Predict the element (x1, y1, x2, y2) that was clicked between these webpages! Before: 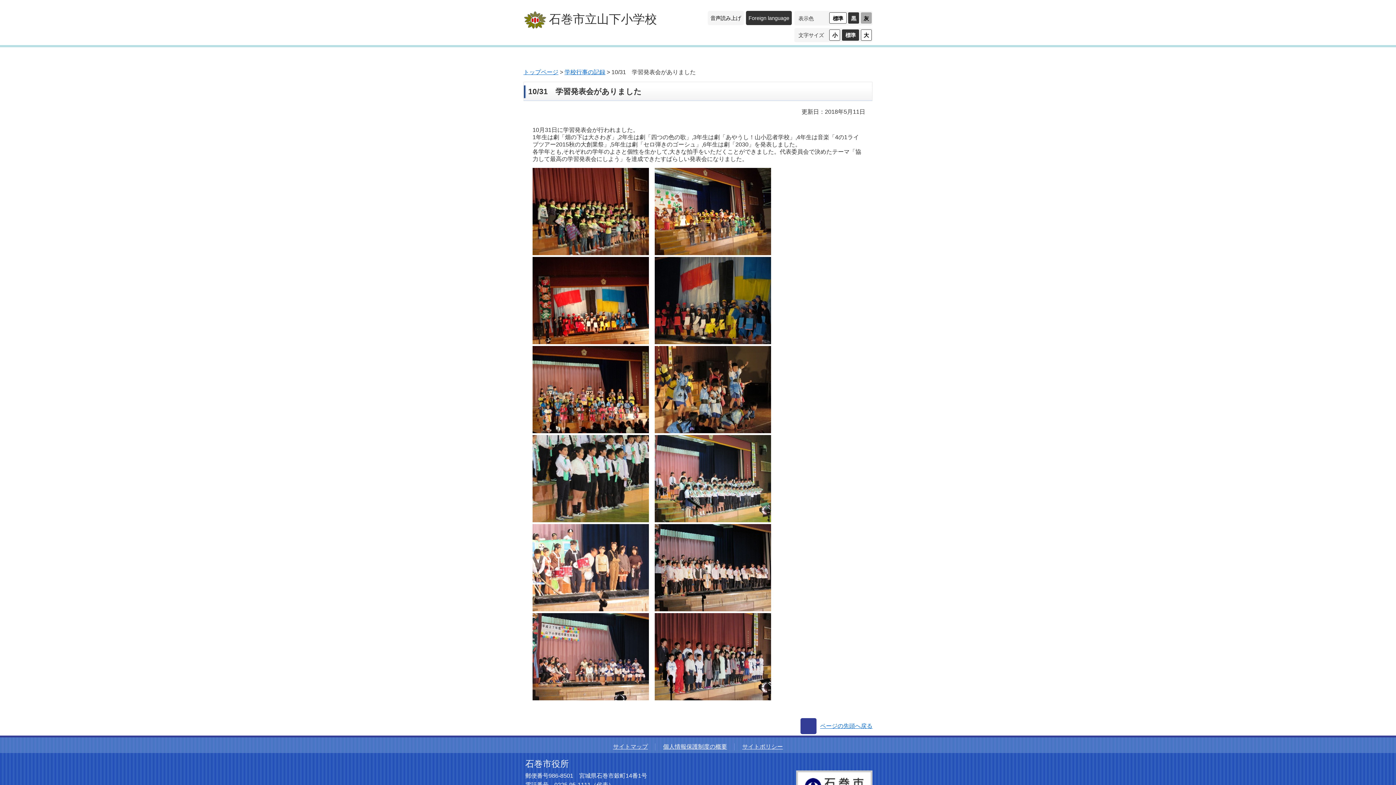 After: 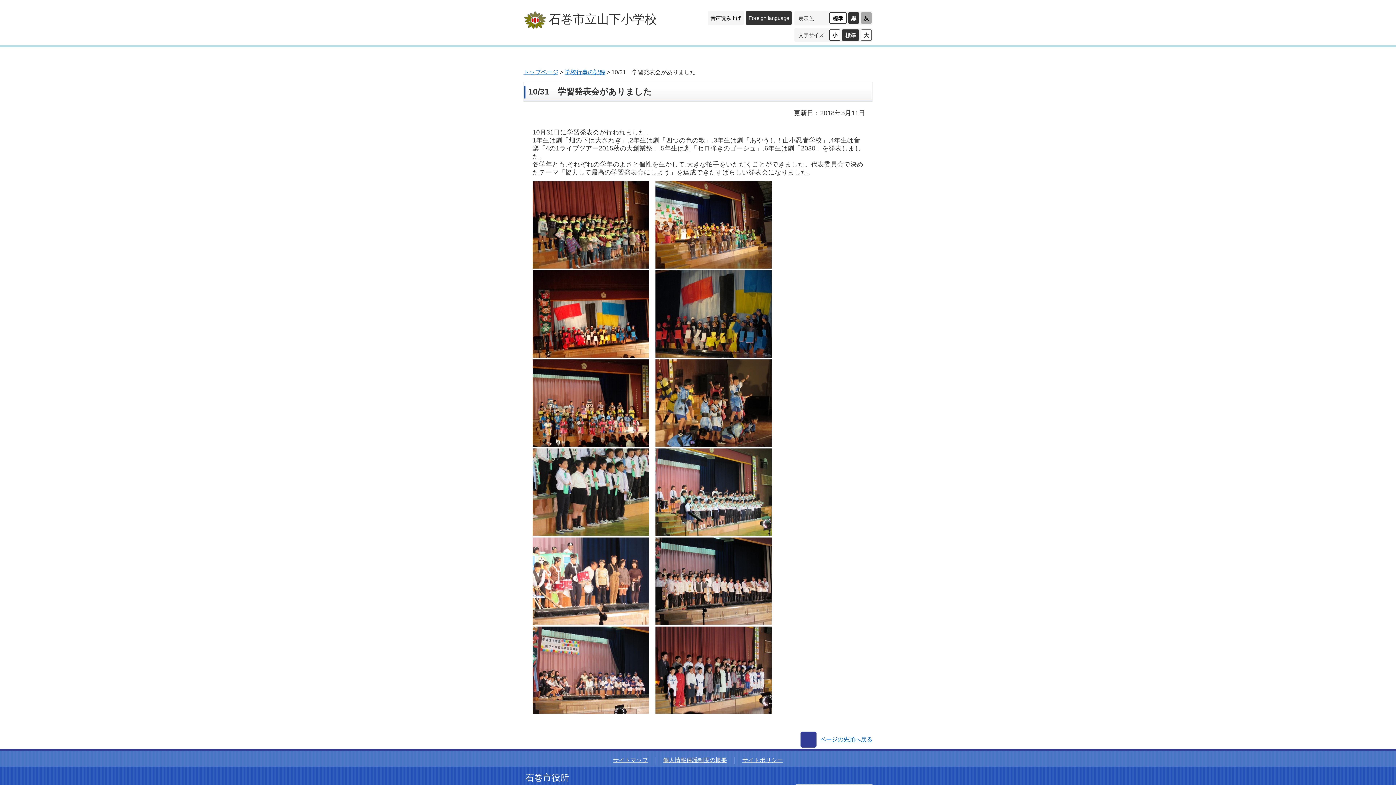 Action: label: 大 bbox: (860, 29, 871, 40)